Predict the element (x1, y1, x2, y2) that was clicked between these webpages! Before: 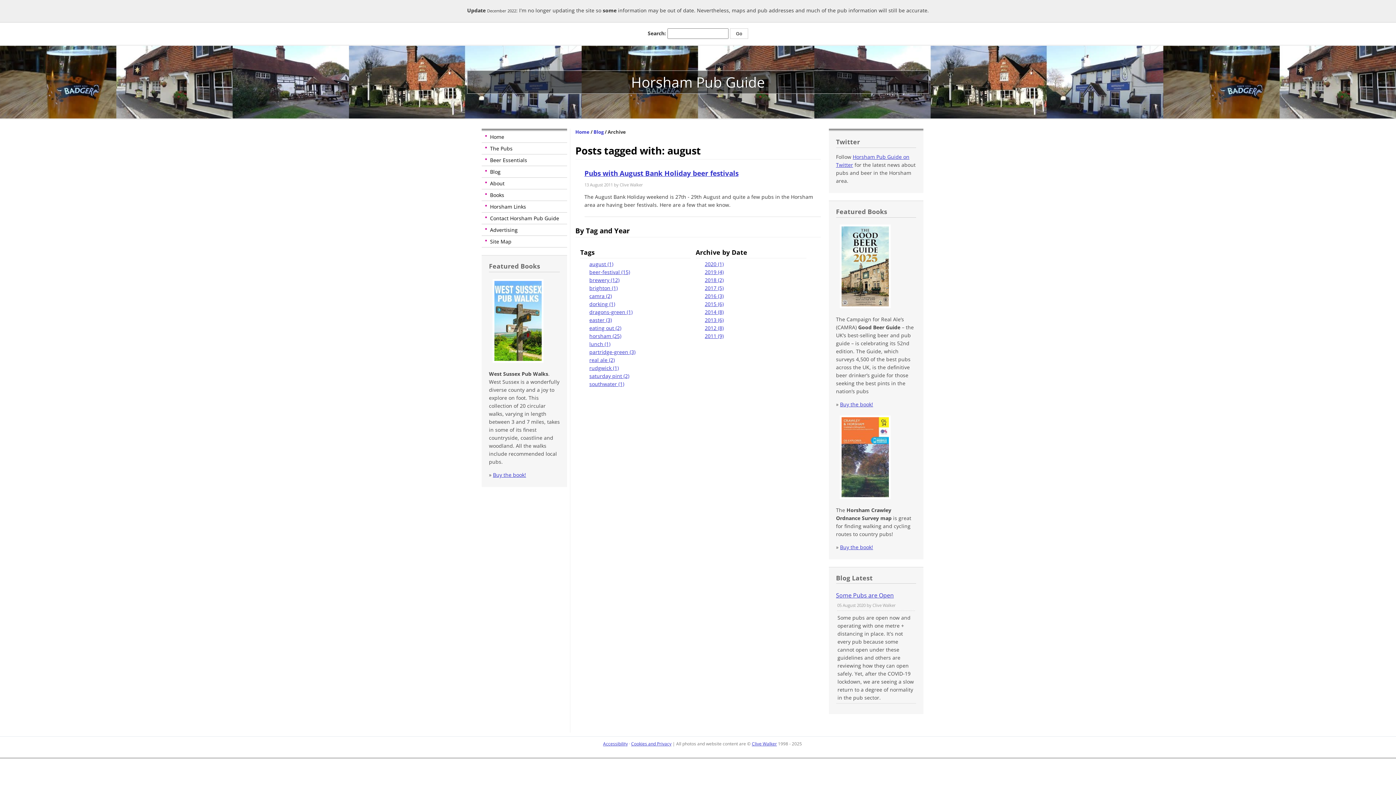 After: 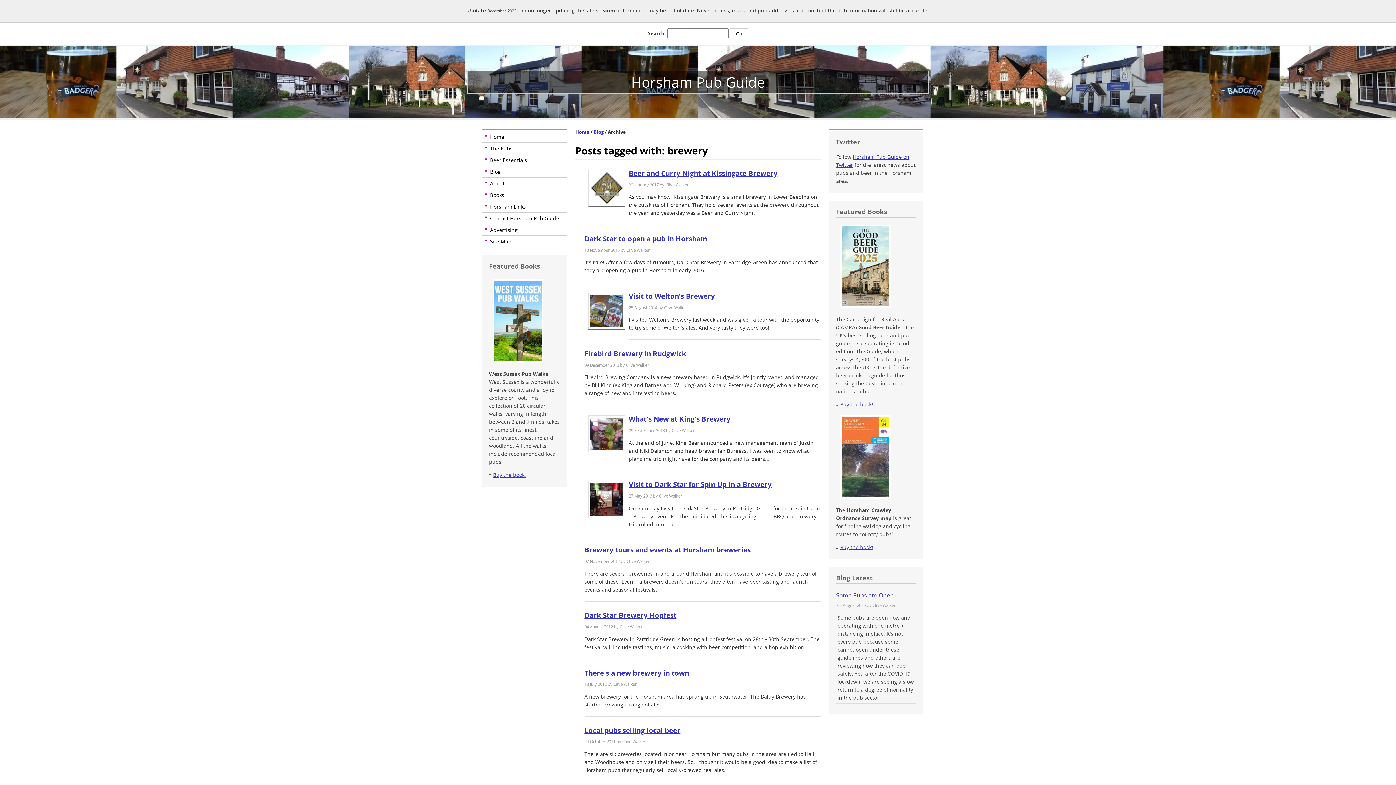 Action: bbox: (589, 276, 619, 283) label: brewery (12)